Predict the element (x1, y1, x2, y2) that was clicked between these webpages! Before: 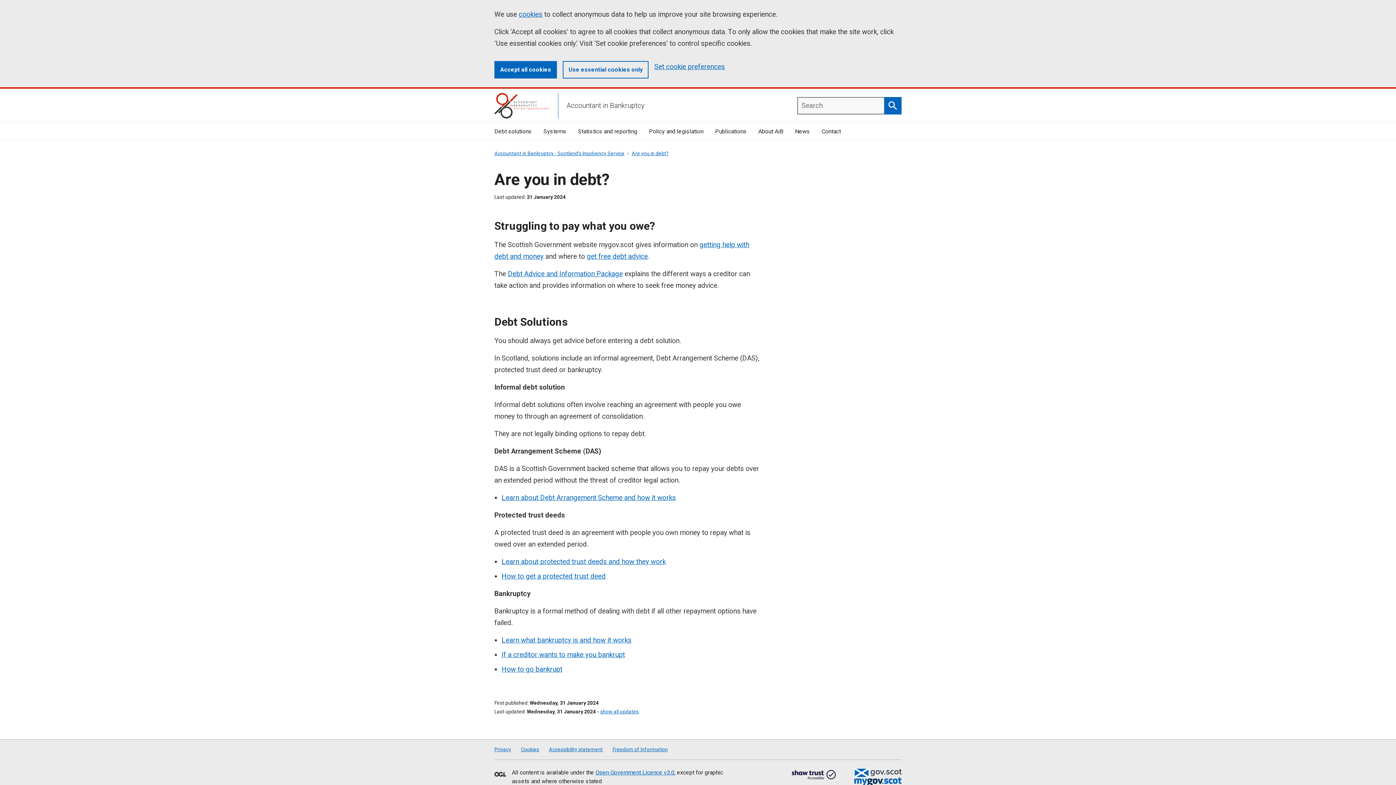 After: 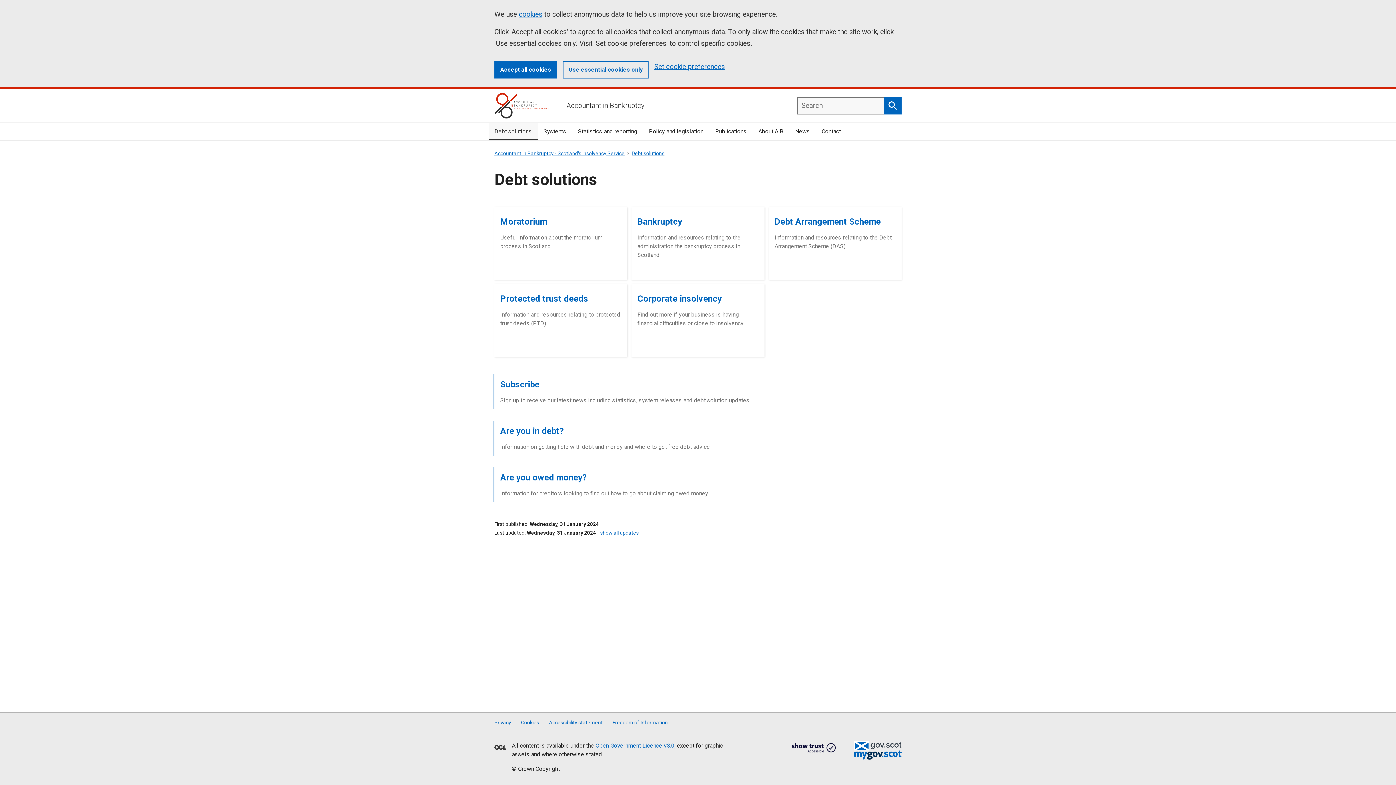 Action: bbox: (488, 122, 537, 140) label: Debt solutions